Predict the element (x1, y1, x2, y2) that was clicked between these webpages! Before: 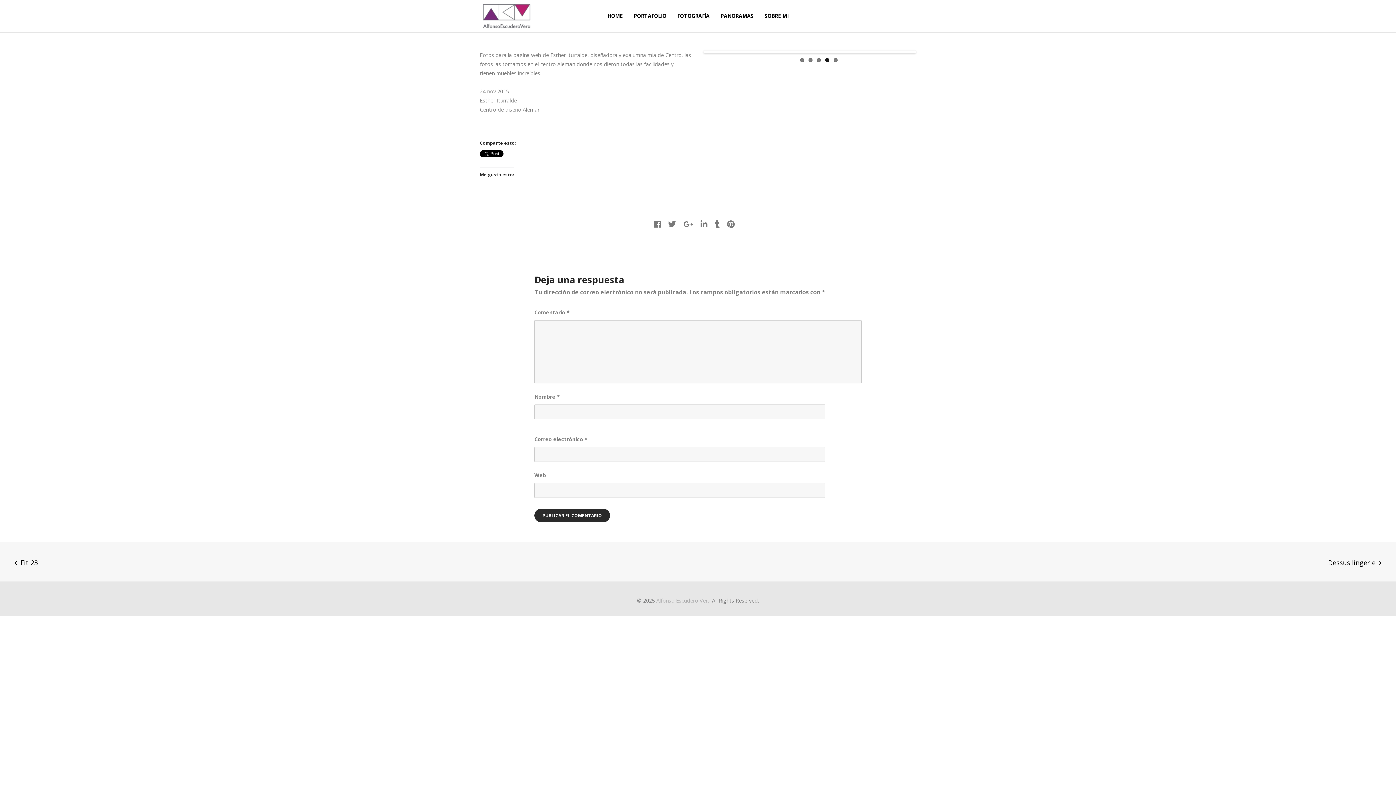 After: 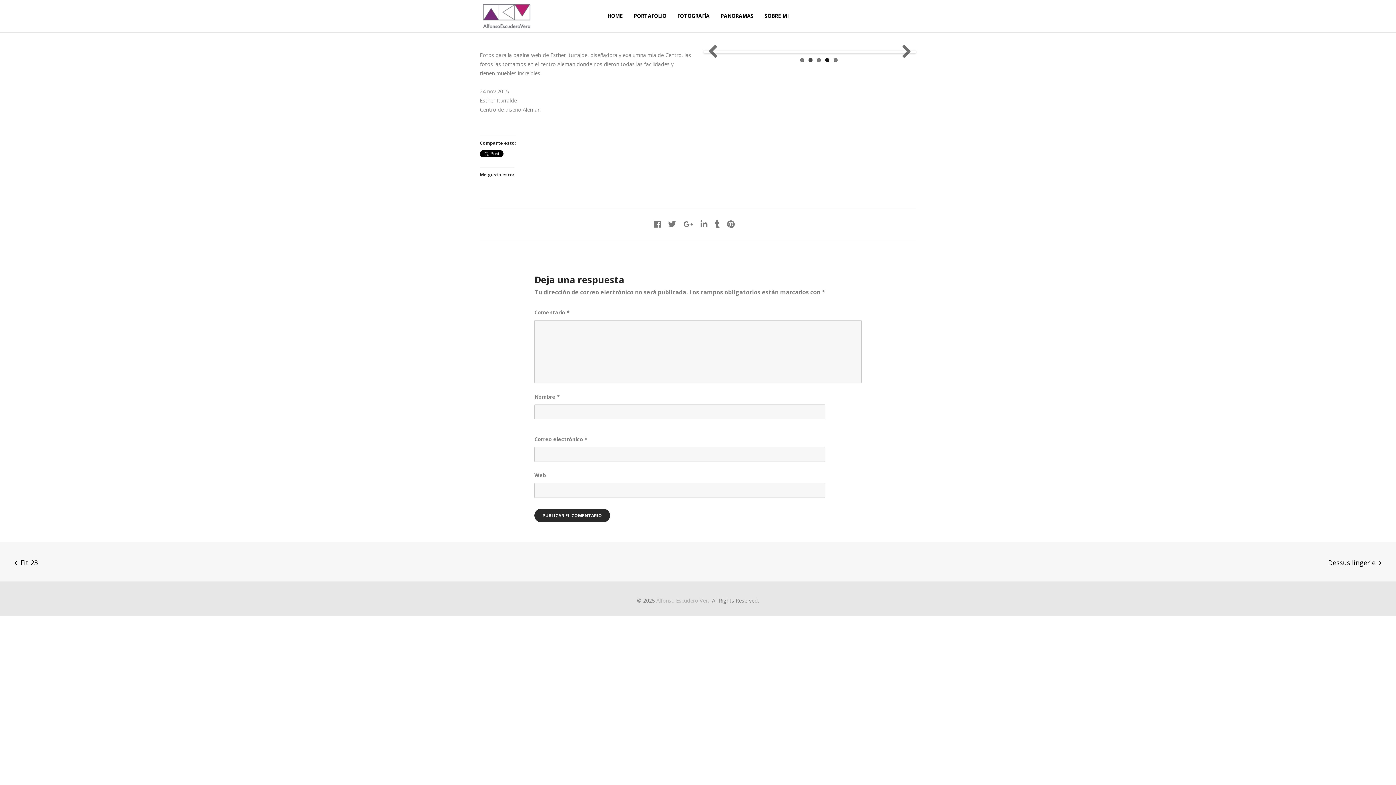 Action: label: 2 bbox: (808, 58, 812, 62)